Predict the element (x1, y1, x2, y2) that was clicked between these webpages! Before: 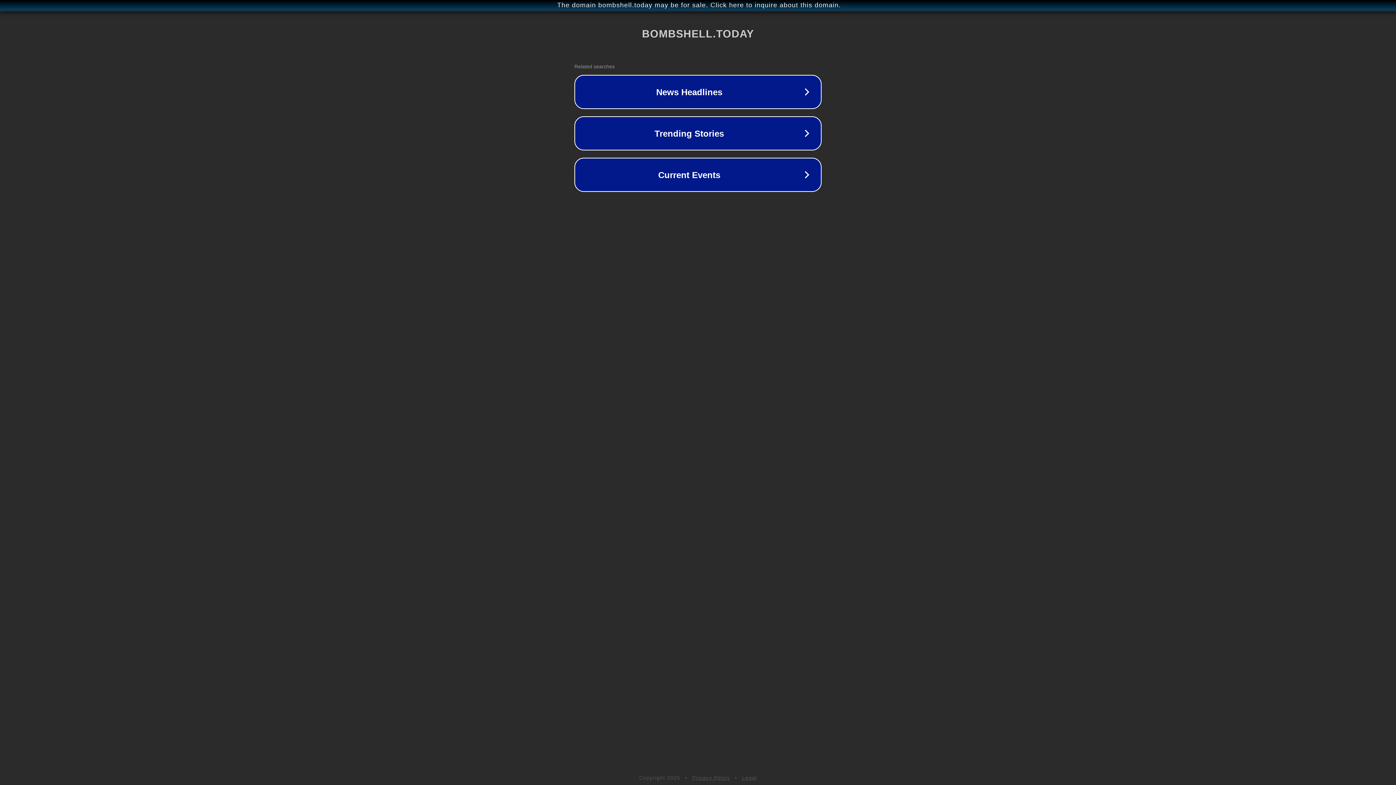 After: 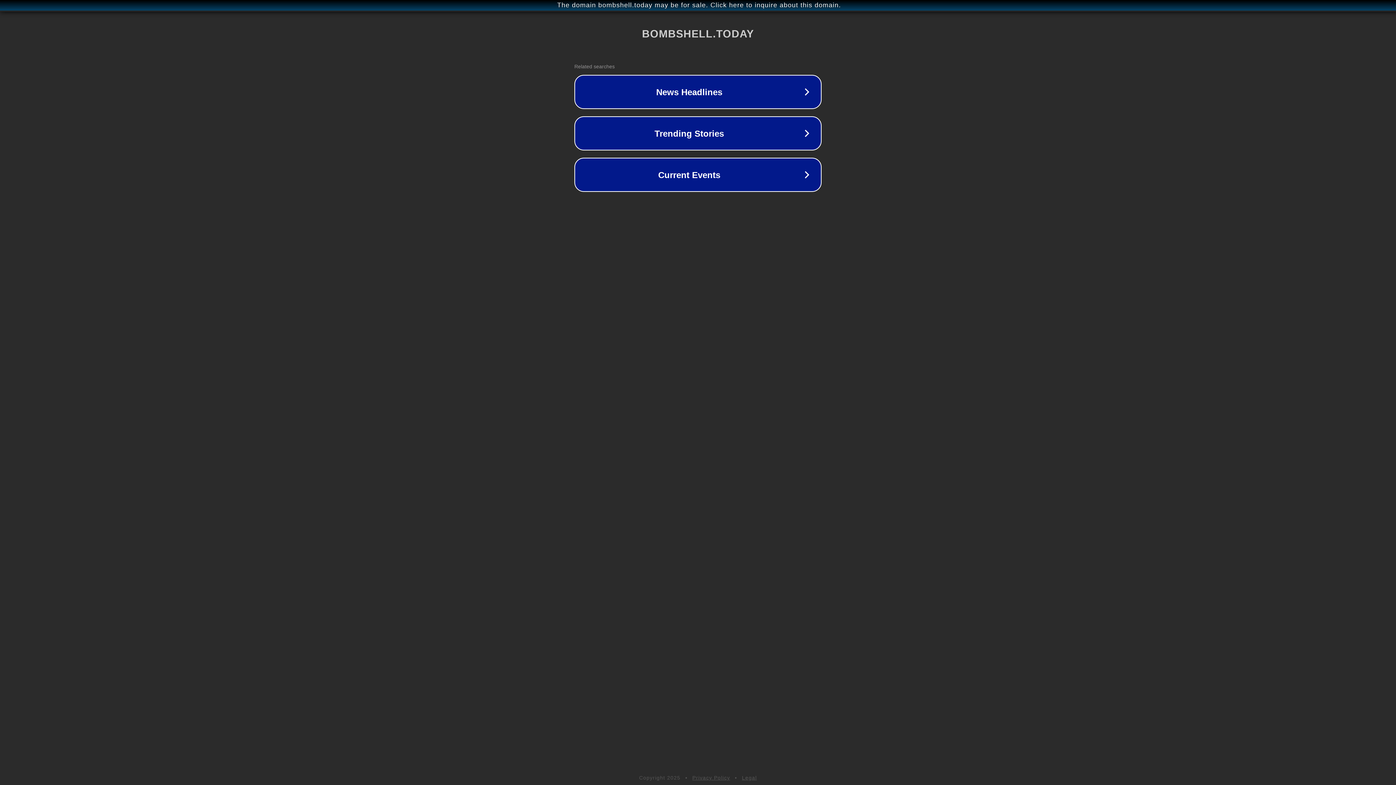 Action: label: Legal bbox: (742, 775, 757, 781)